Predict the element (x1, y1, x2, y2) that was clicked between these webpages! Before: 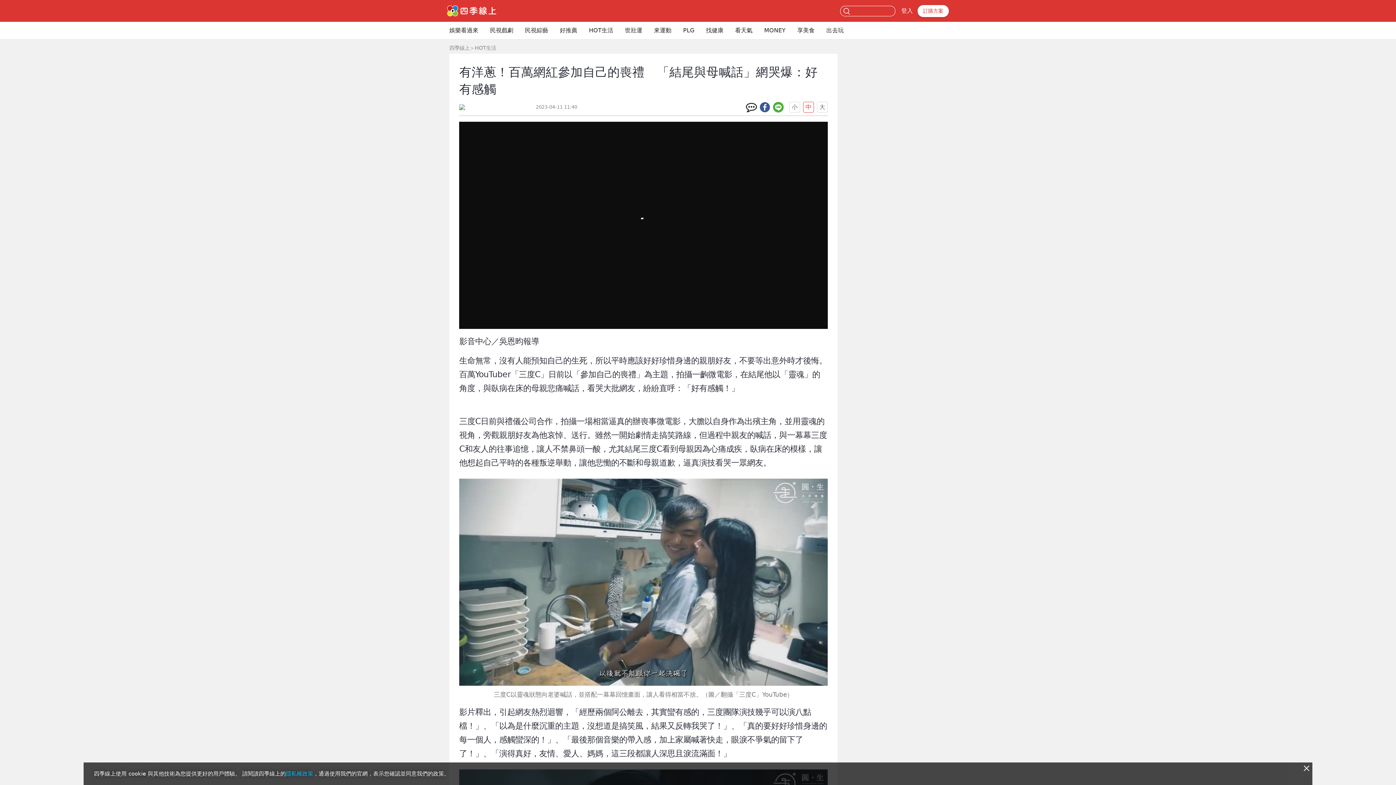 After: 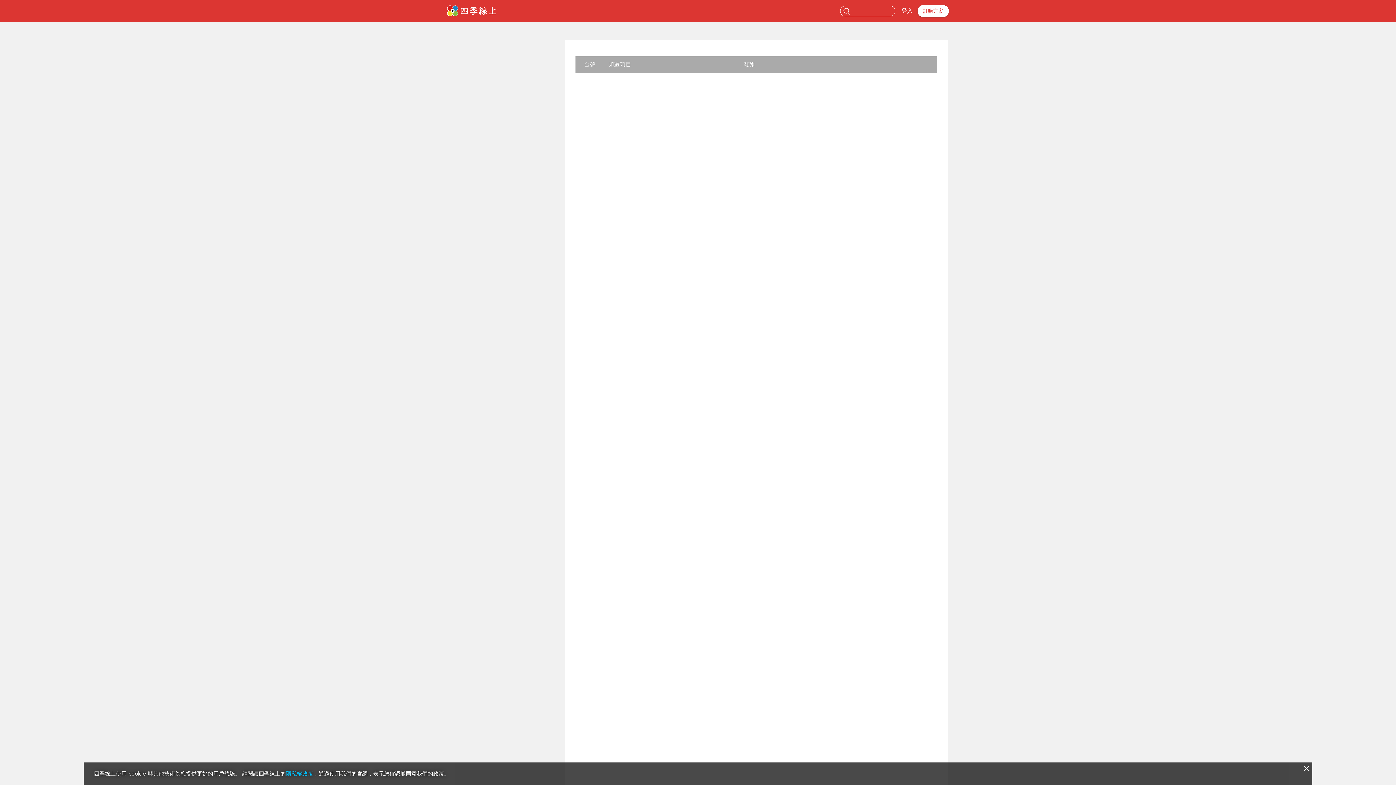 Action: label: 訂購方案 bbox: (917, 4, 949, 16)